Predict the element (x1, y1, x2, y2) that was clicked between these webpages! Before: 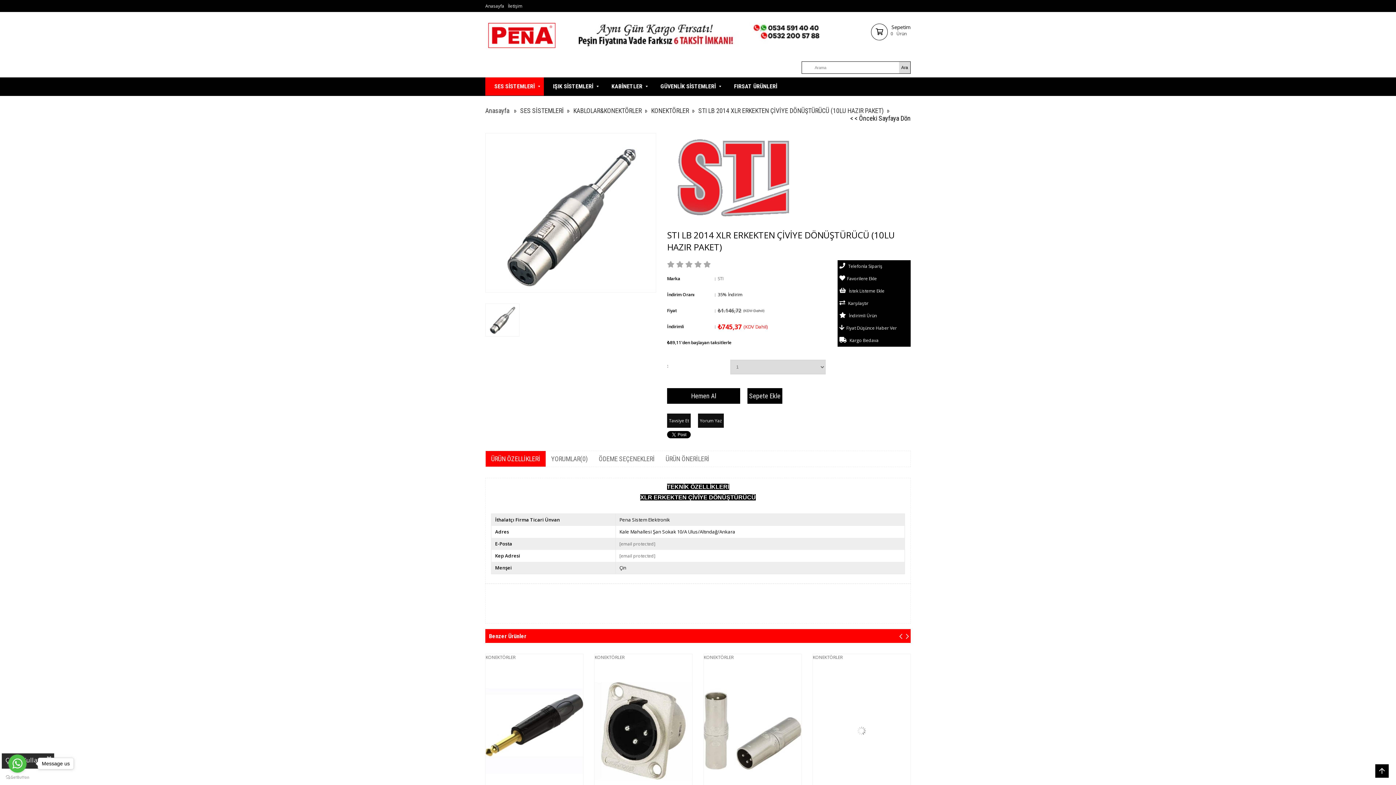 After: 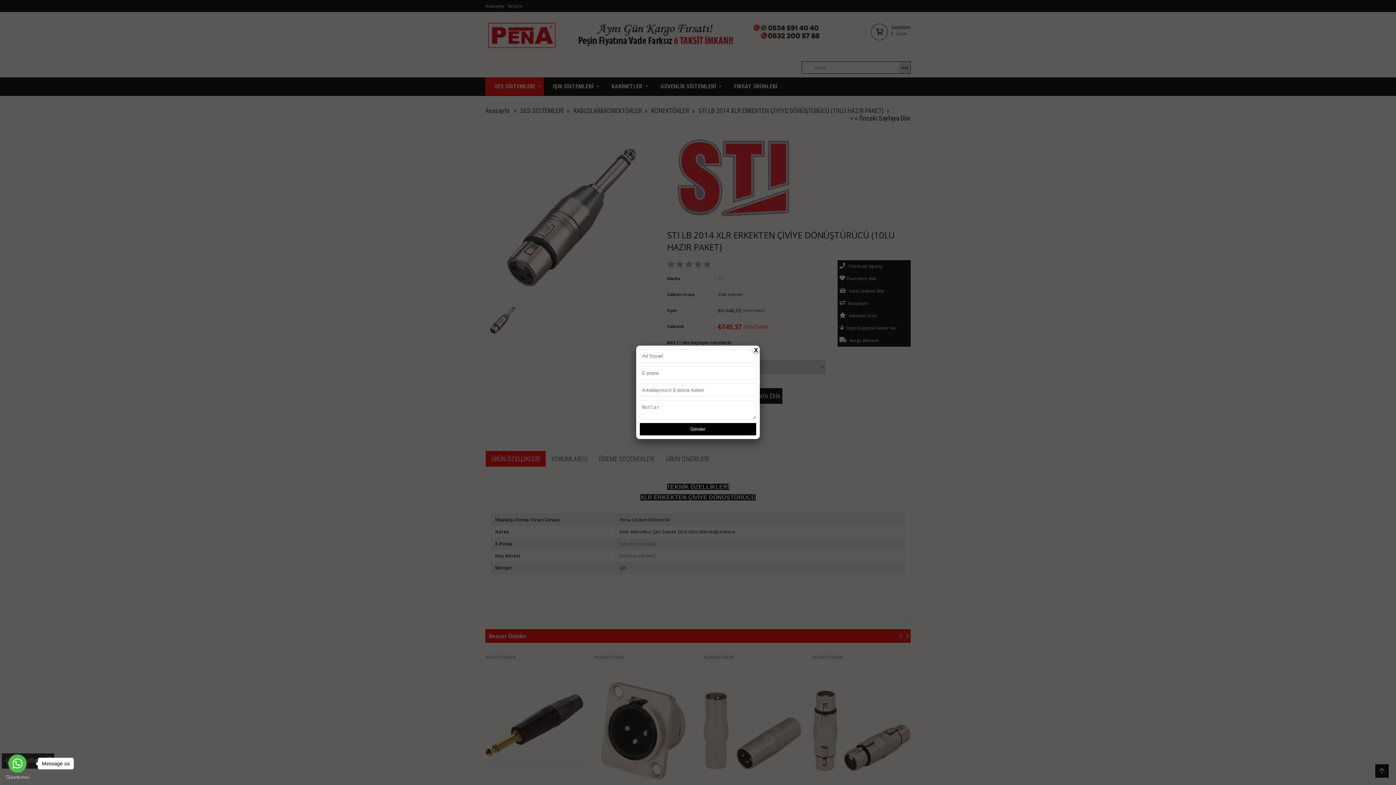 Action: label: Tavsiye Et bbox: (667, 413, 690, 428)